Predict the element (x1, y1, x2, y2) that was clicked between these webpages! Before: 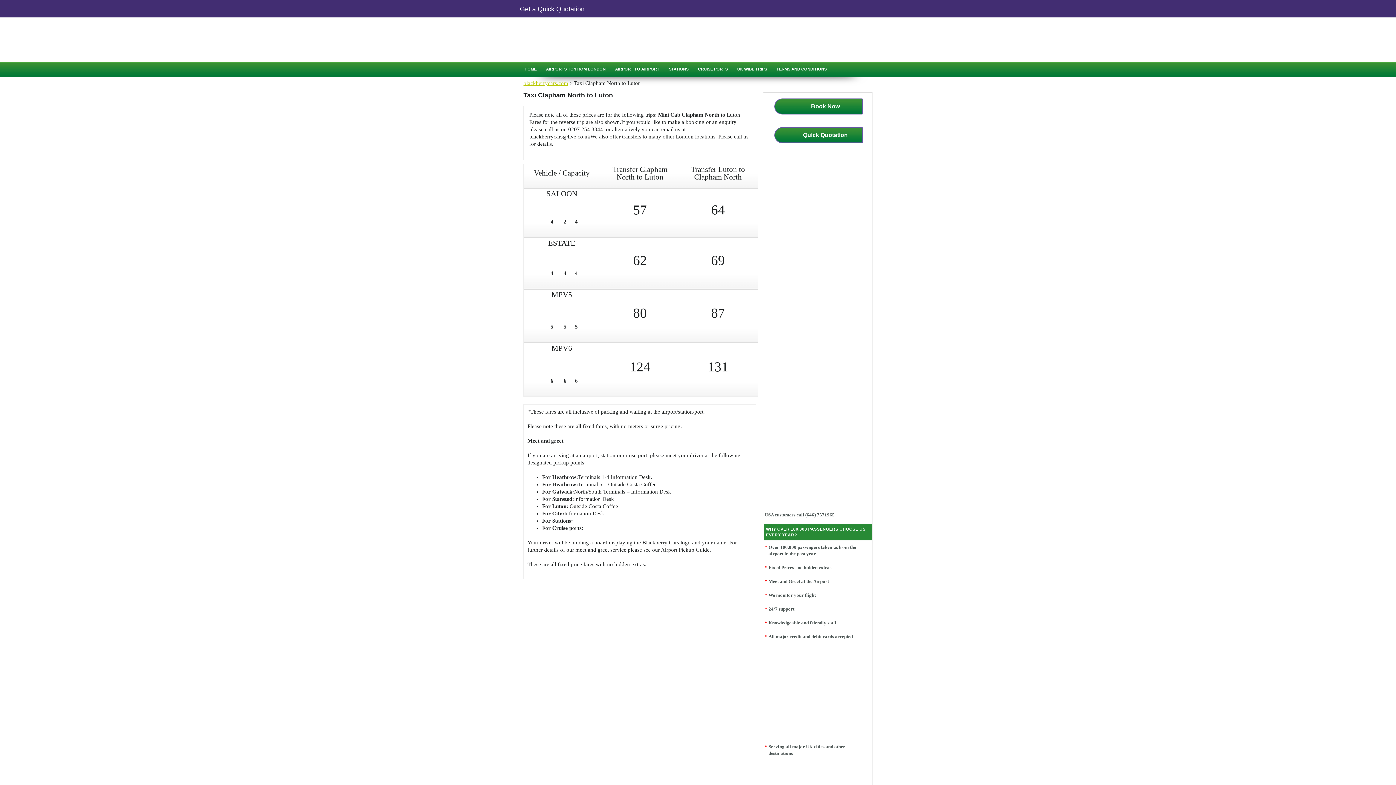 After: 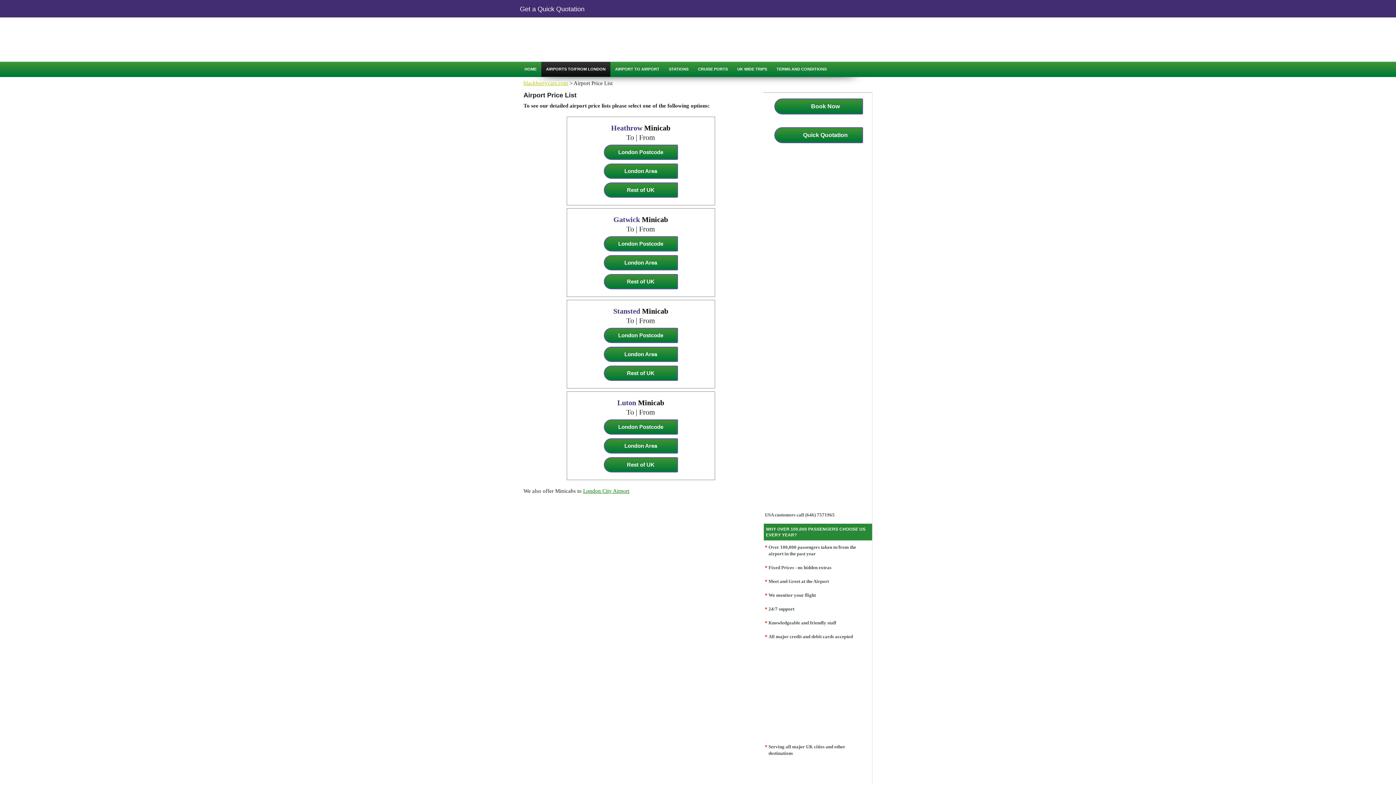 Action: bbox: (541, 61, 610, 76) label: AIRPORTS TO/FROM LONDON